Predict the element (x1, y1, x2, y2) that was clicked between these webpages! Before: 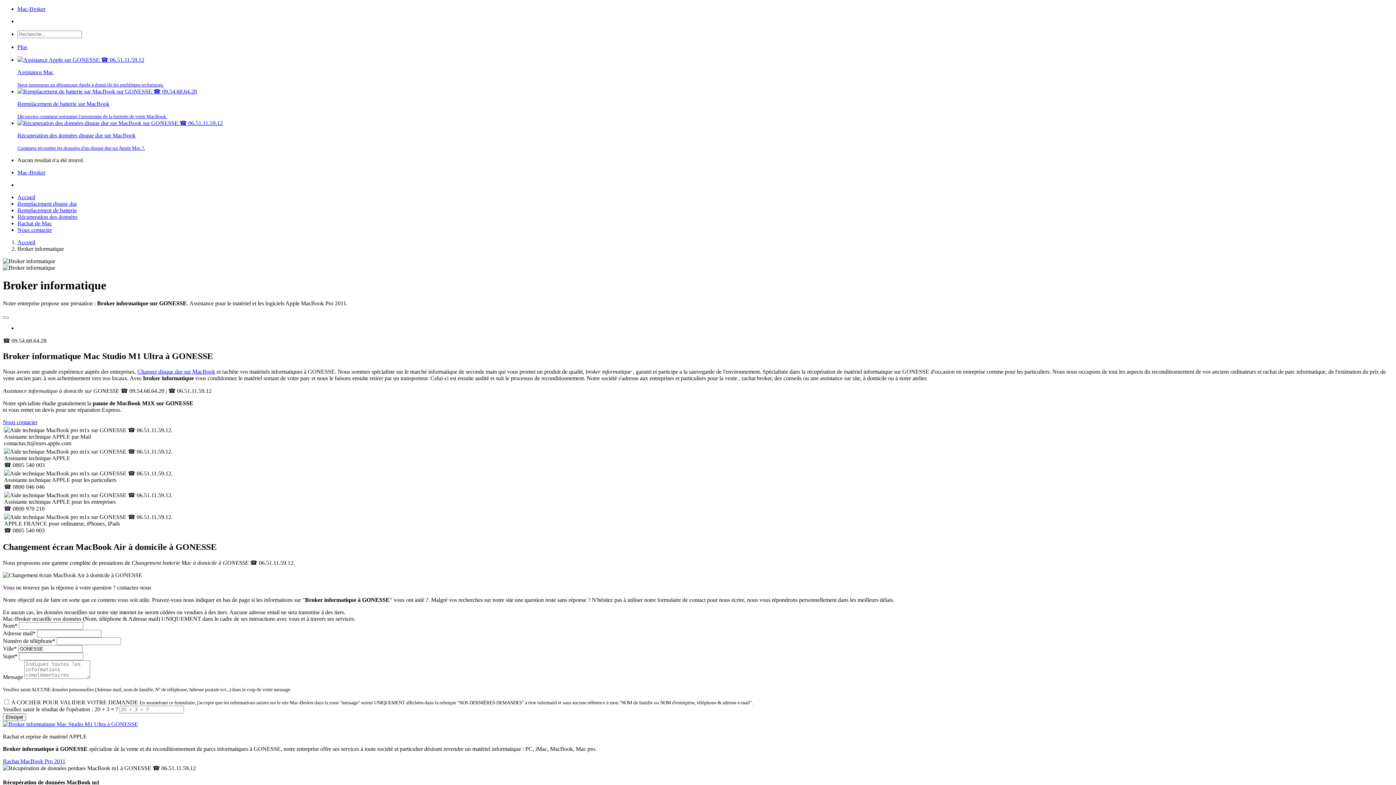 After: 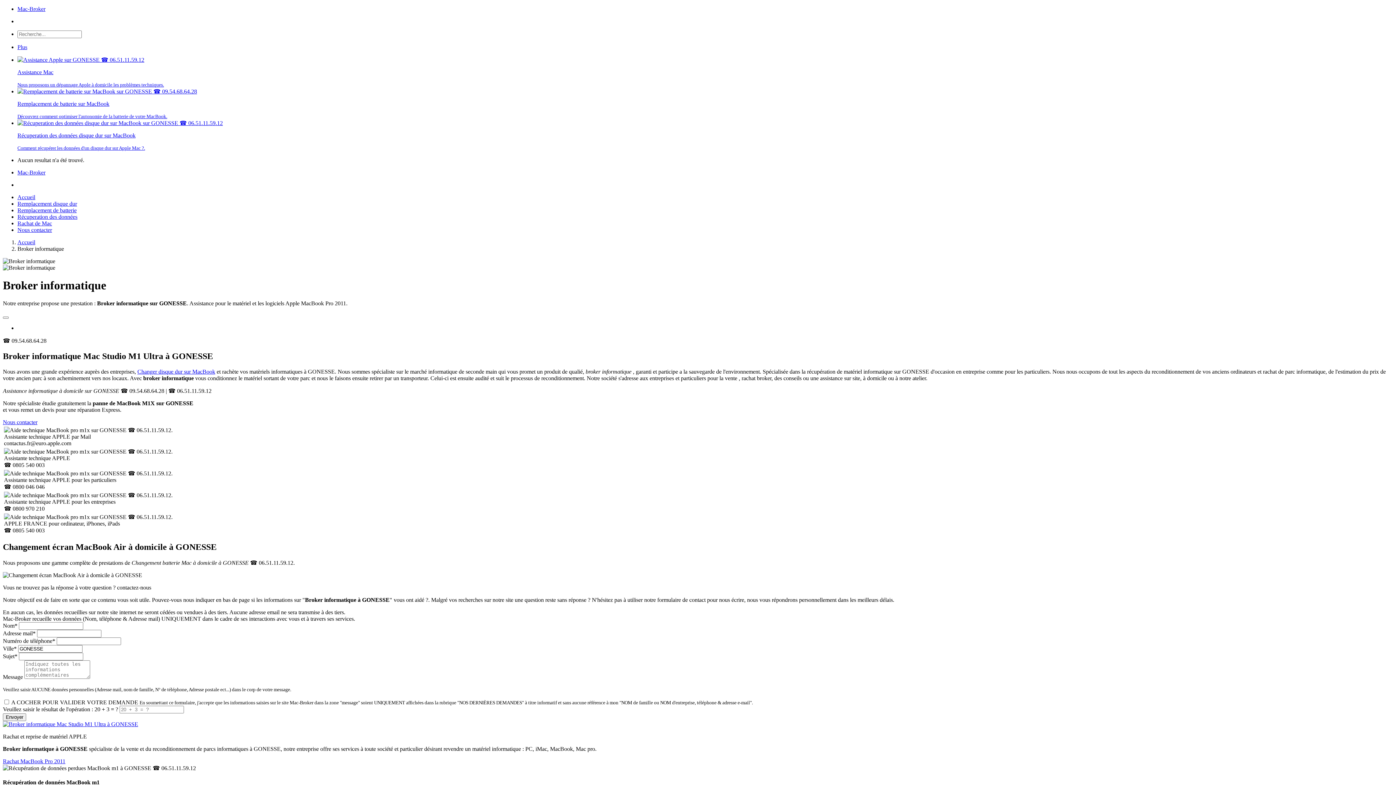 Action: bbox: (17, 157, 1393, 163) label: Aucun resultat n'a été trouvé.